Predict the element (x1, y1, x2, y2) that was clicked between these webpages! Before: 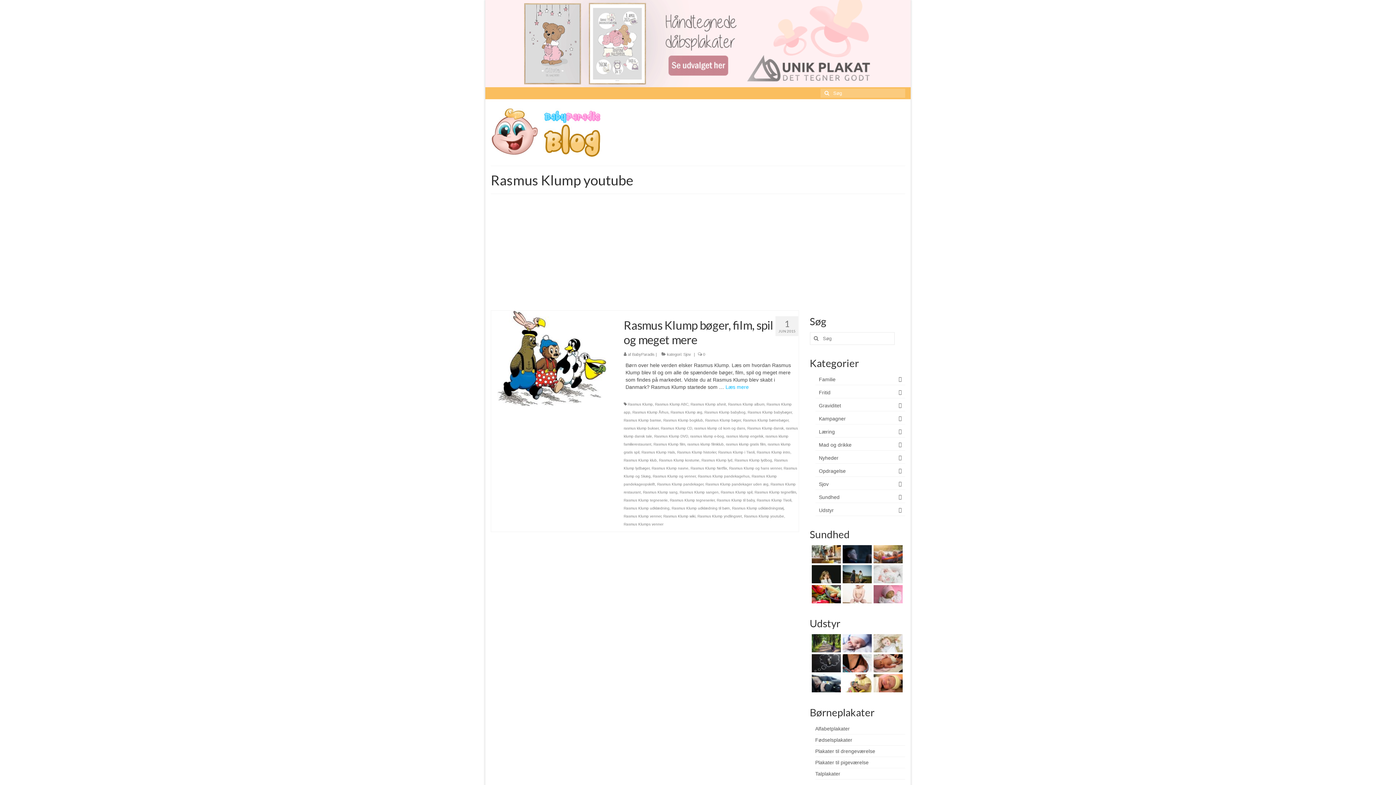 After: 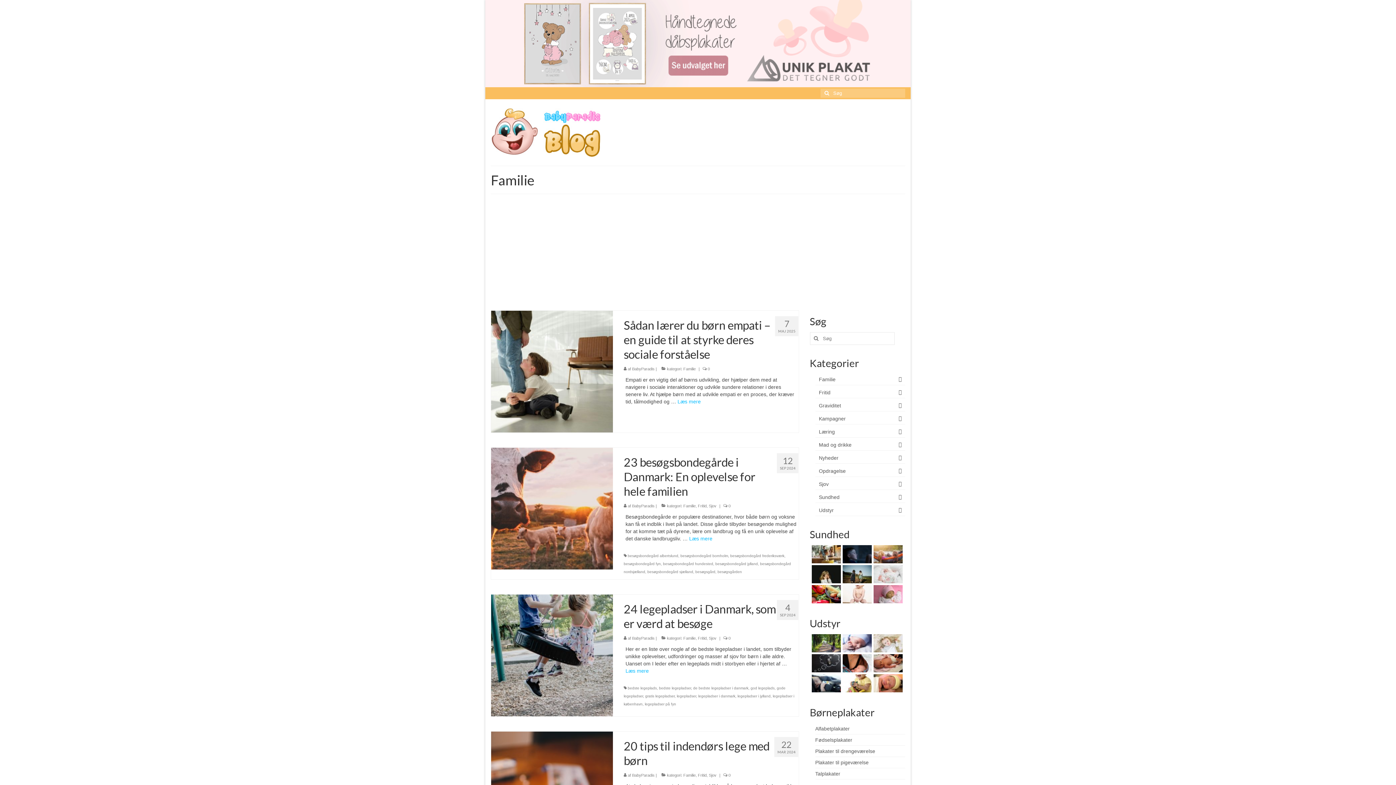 Action: bbox: (815, 374, 905, 385) label: Familie